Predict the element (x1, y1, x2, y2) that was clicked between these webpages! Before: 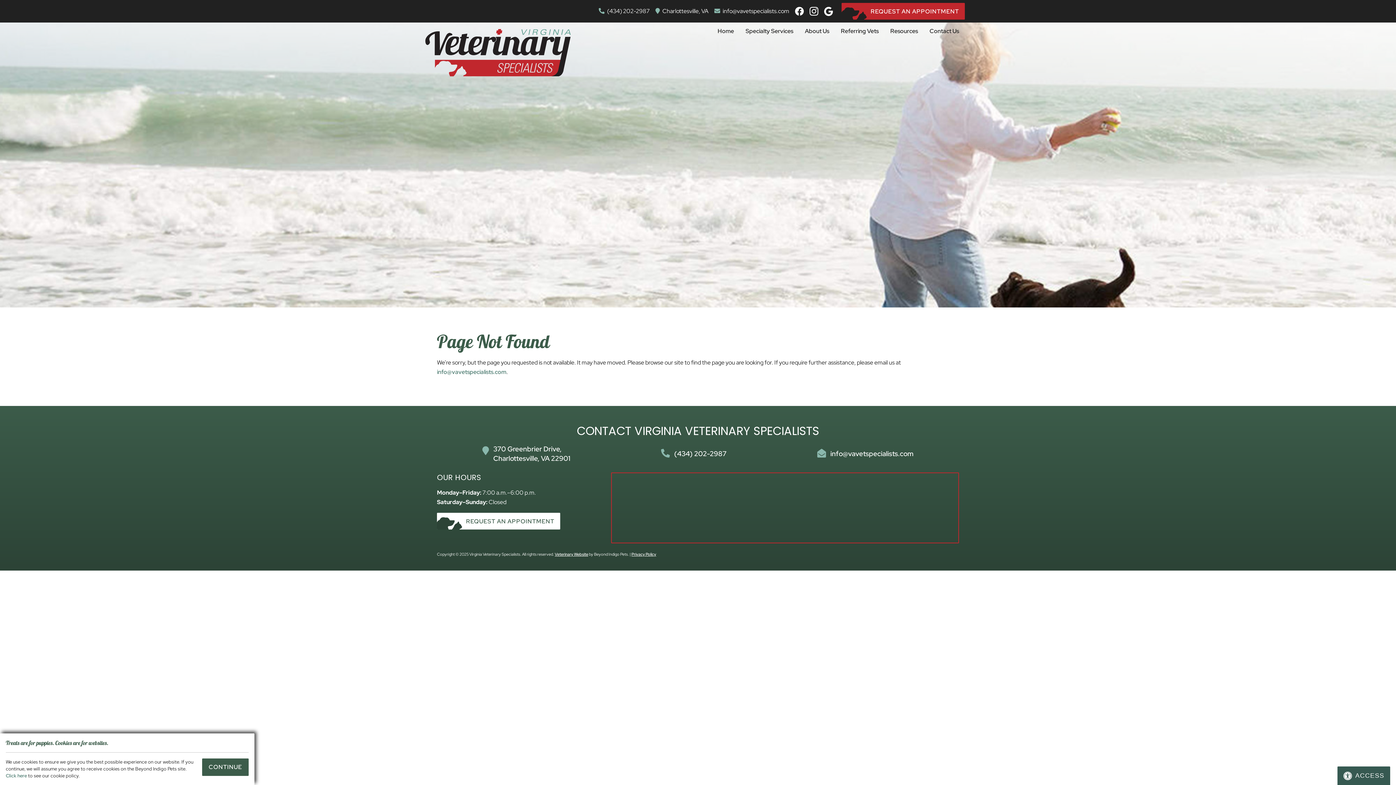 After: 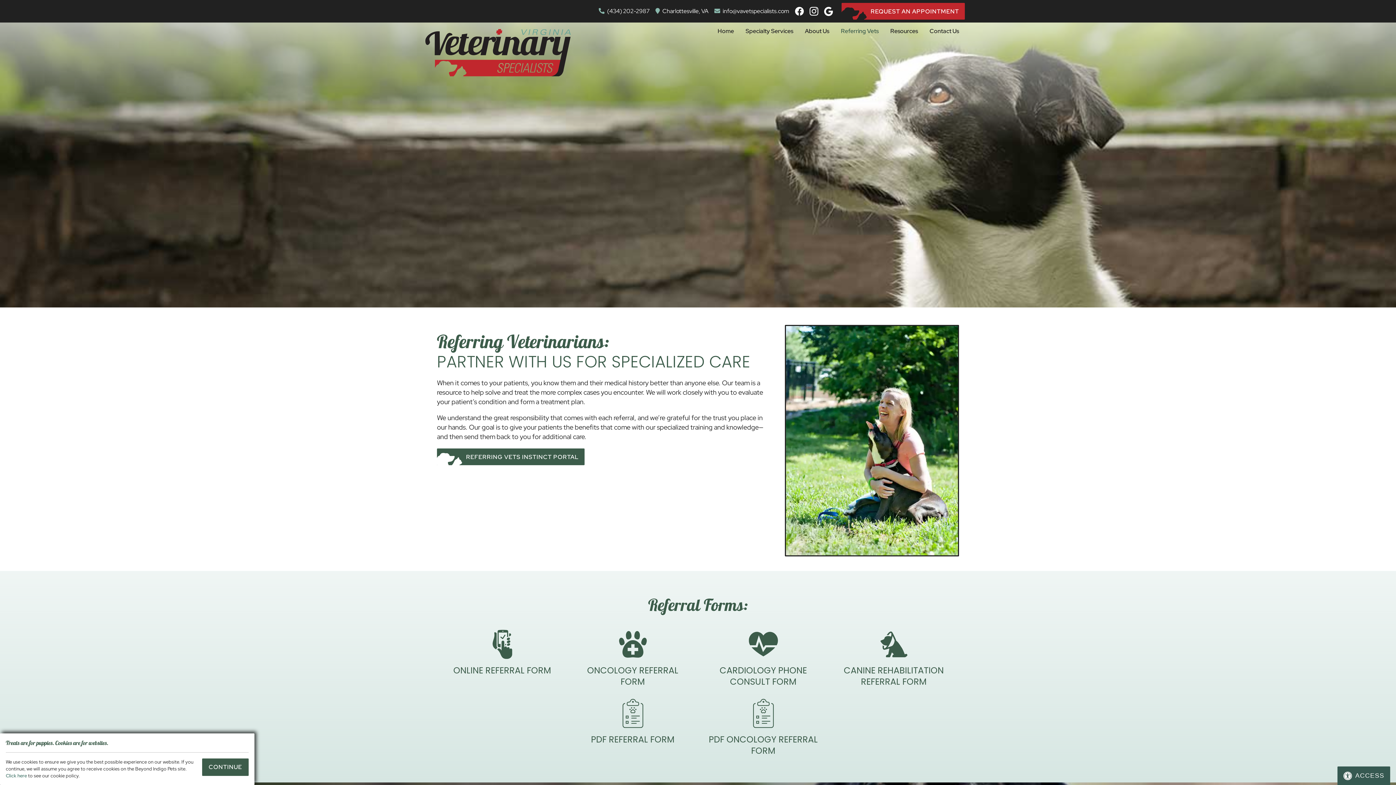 Action: label: Referring Vets bbox: (835, 22, 884, 40)